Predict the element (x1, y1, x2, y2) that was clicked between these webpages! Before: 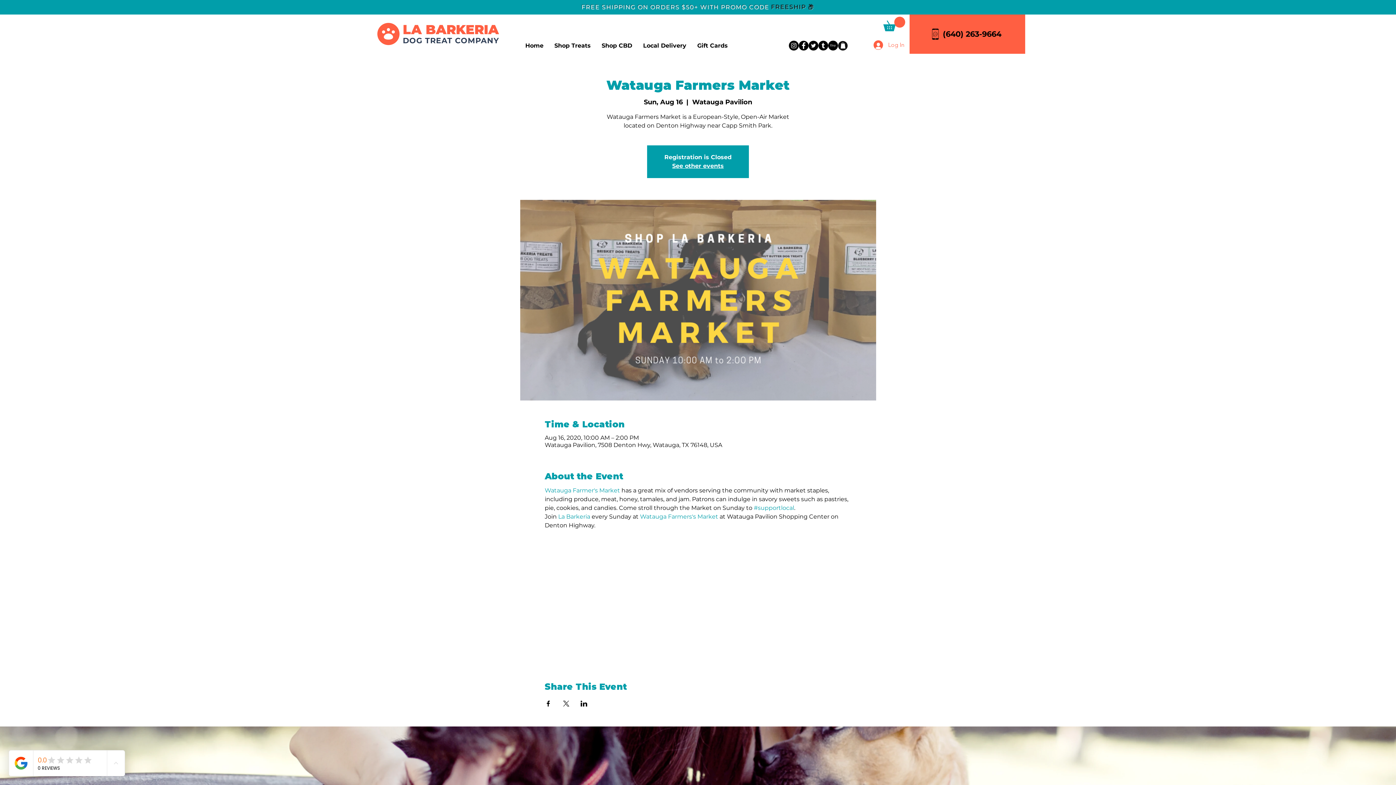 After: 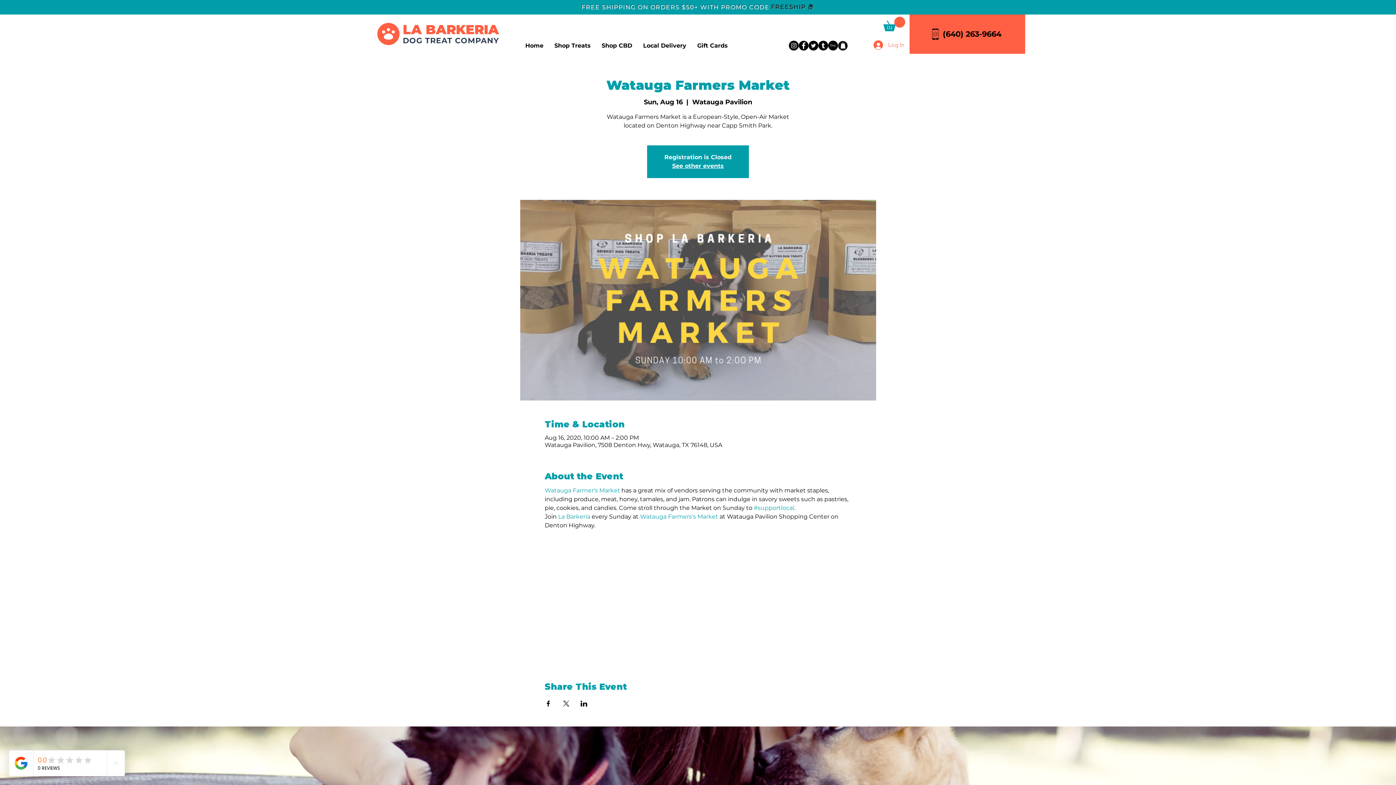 Action: label: Call La Barkeria bbox: (928, 25, 942, 42)